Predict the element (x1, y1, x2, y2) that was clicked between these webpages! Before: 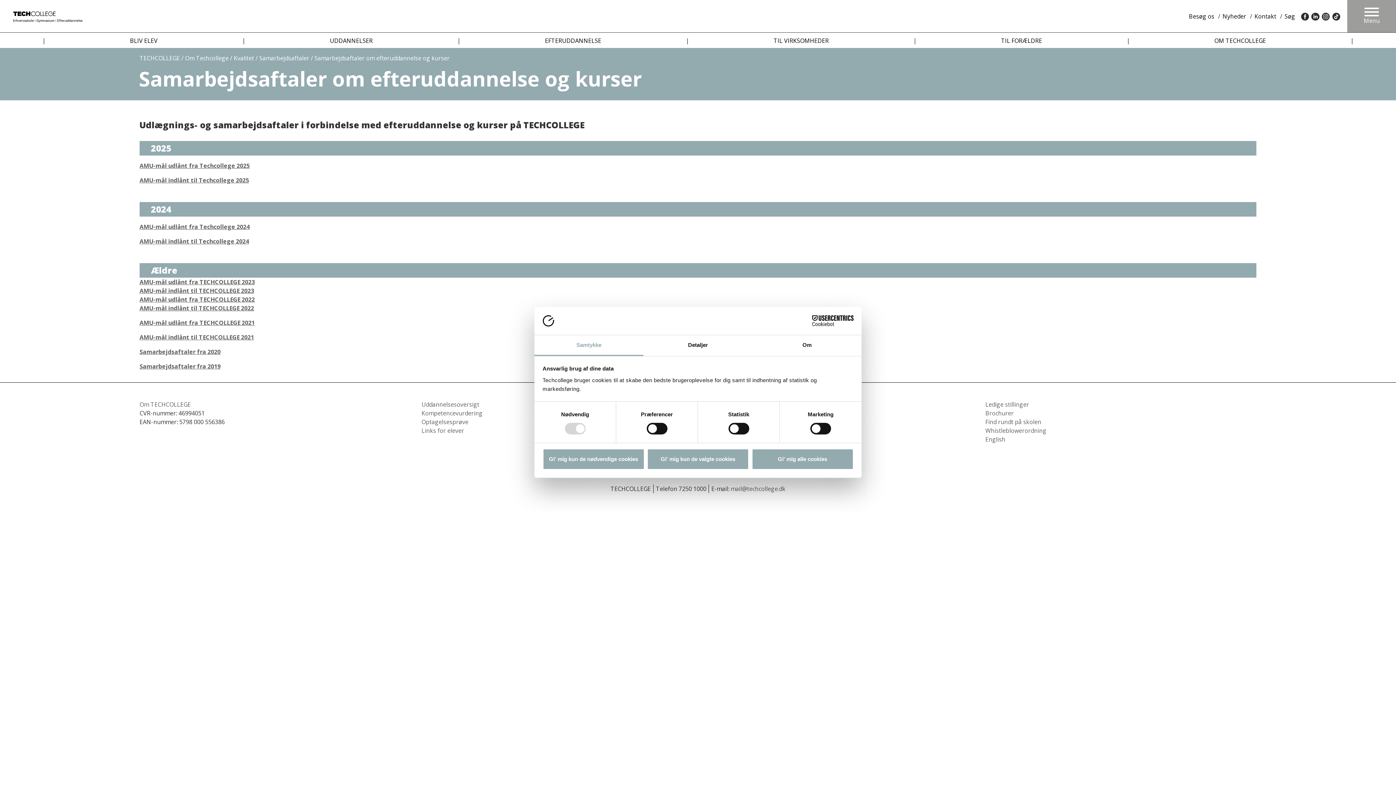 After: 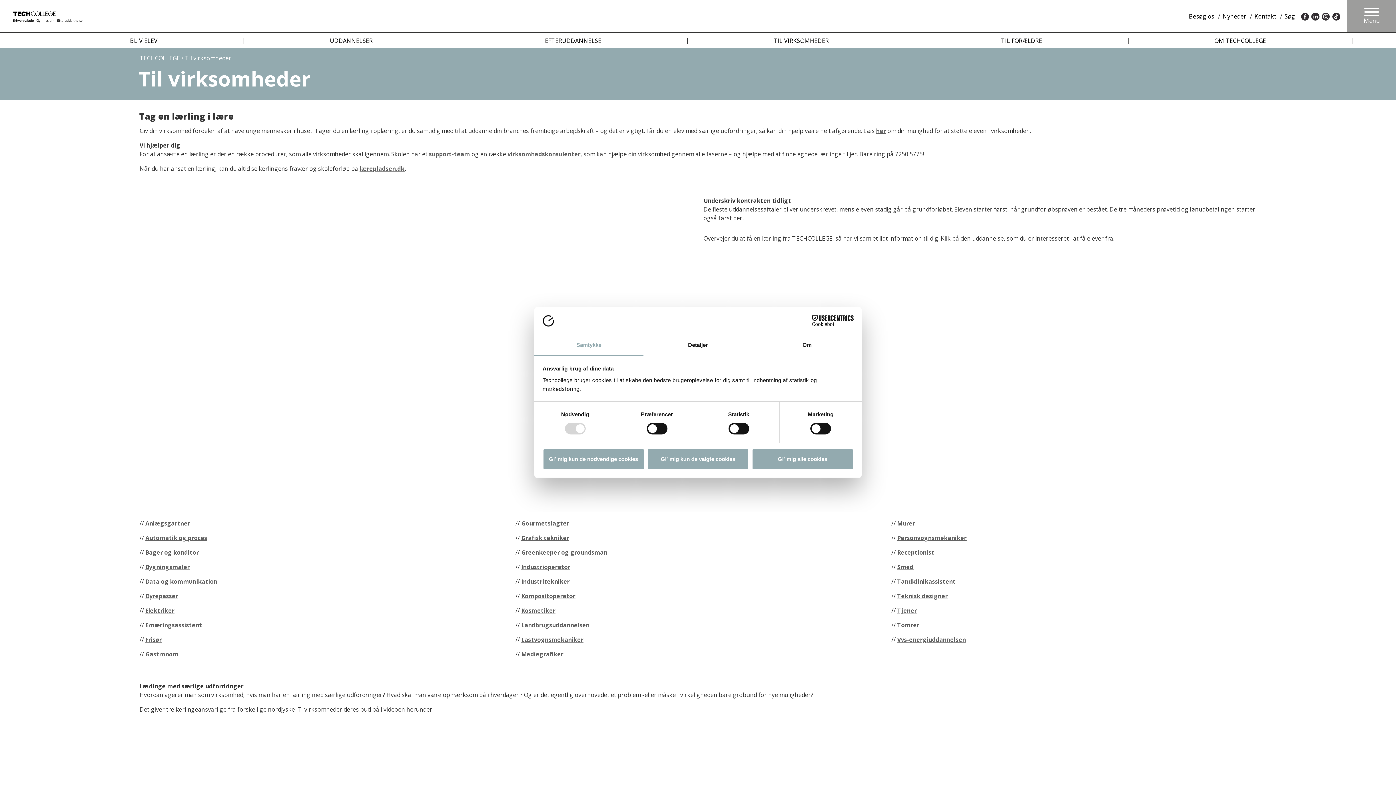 Action: bbox: (773, 36, 829, 45) label: TIL VIRKSOMHEDER